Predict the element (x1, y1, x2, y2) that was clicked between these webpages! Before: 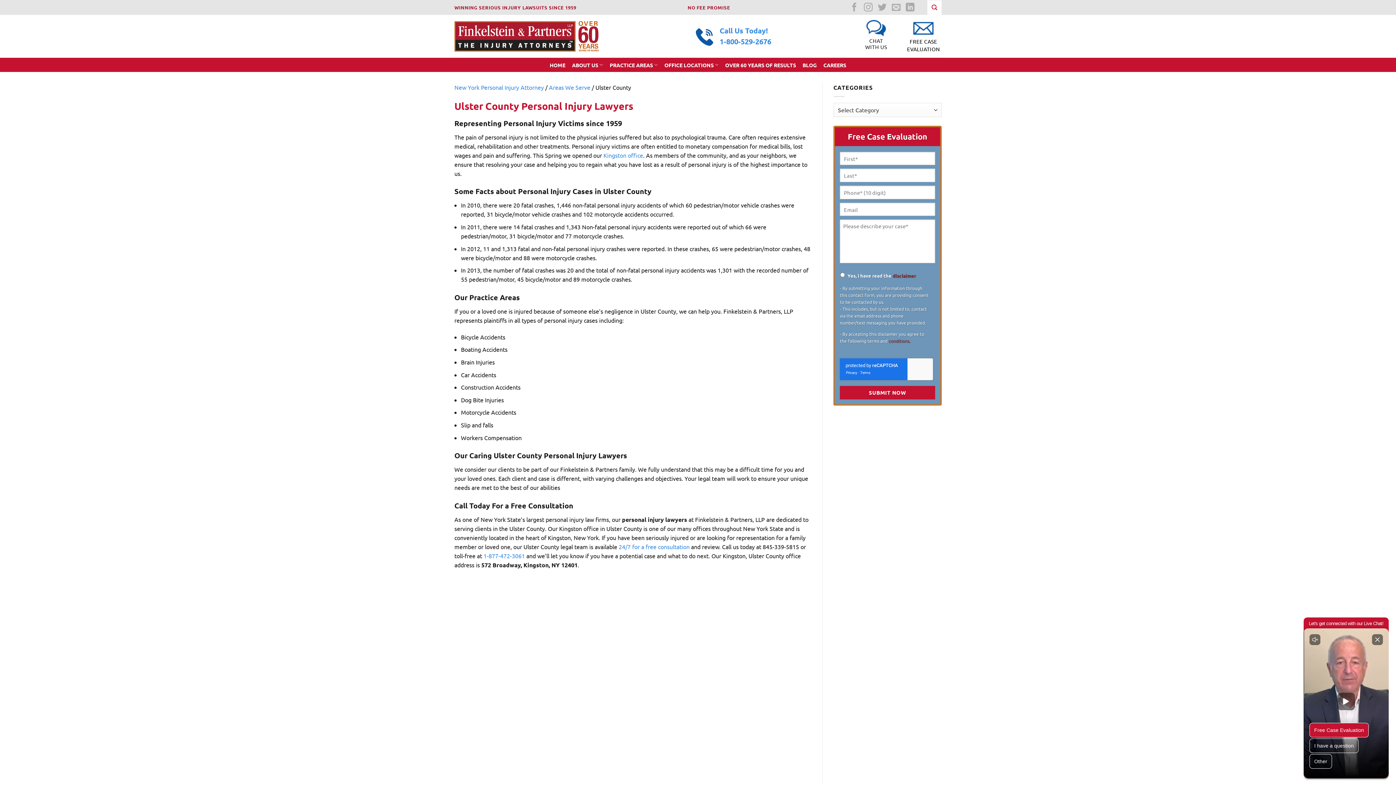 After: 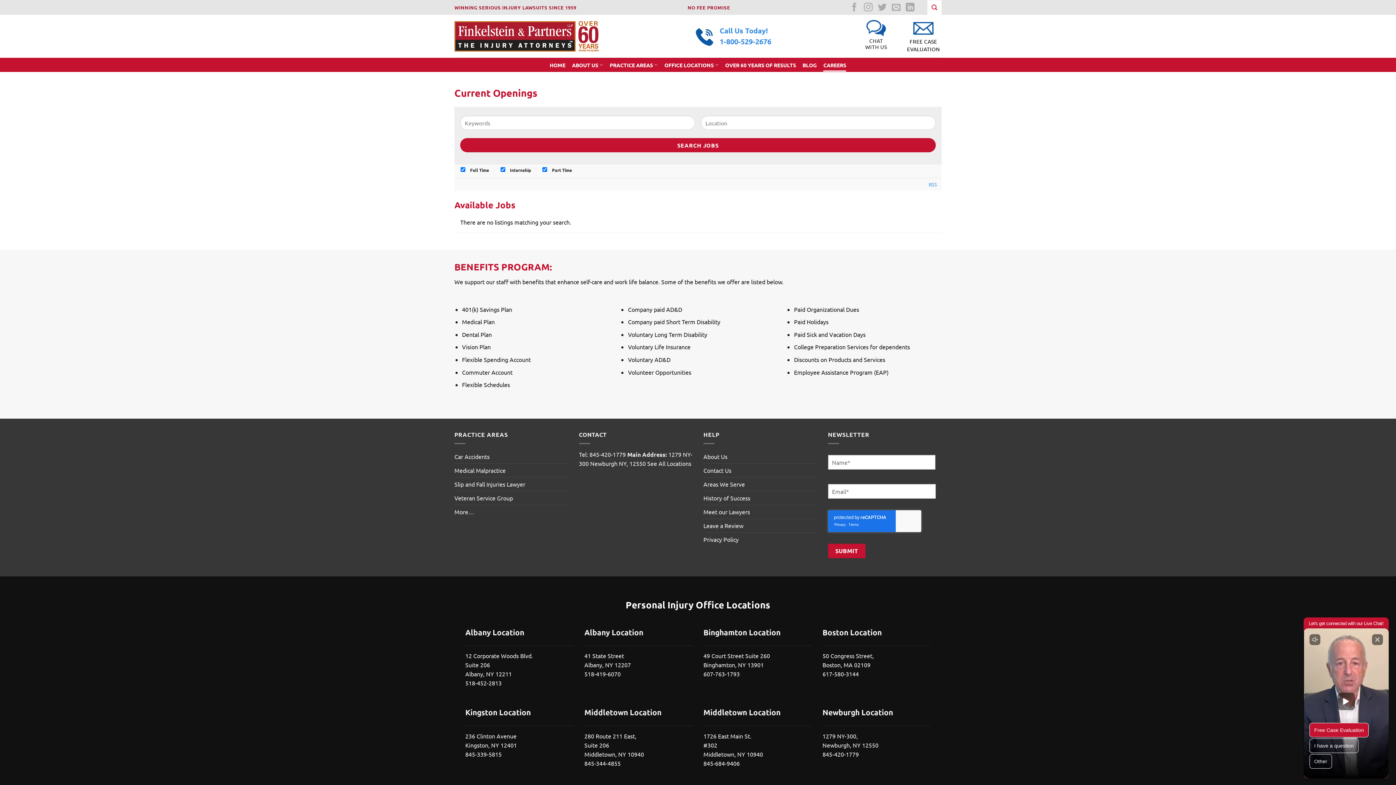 Action: bbox: (823, 58, 846, 71) label: CAREERS